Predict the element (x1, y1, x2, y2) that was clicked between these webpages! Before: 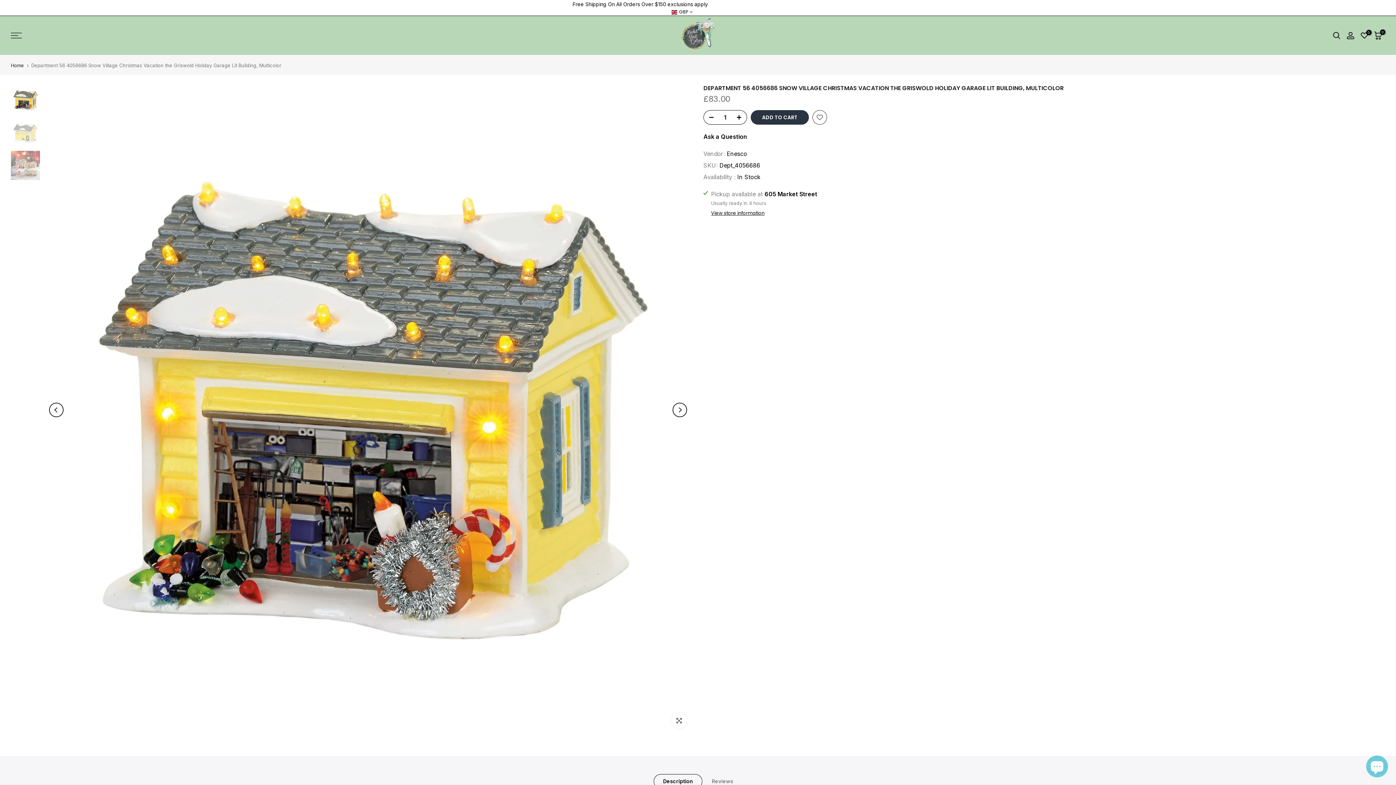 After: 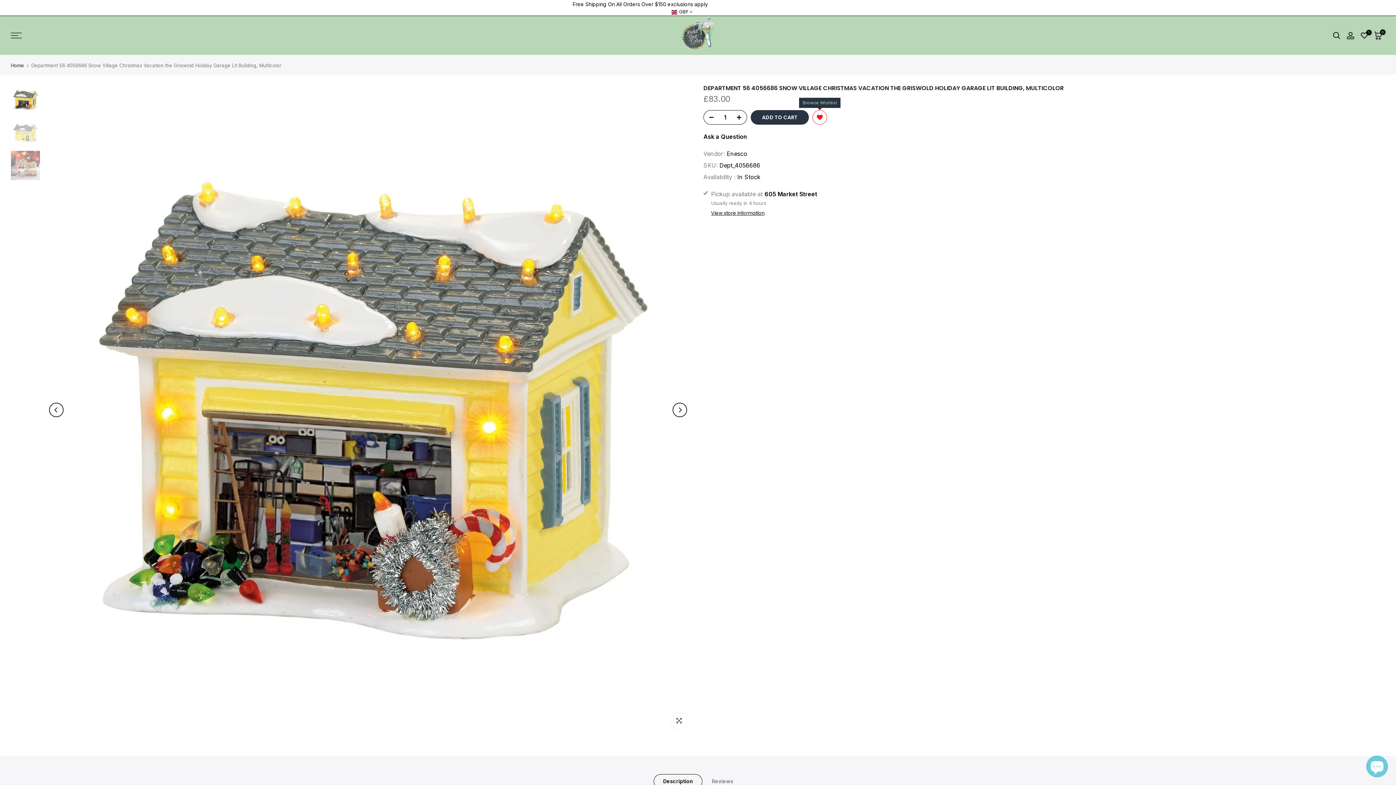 Action: bbox: (812, 110, 827, 124)